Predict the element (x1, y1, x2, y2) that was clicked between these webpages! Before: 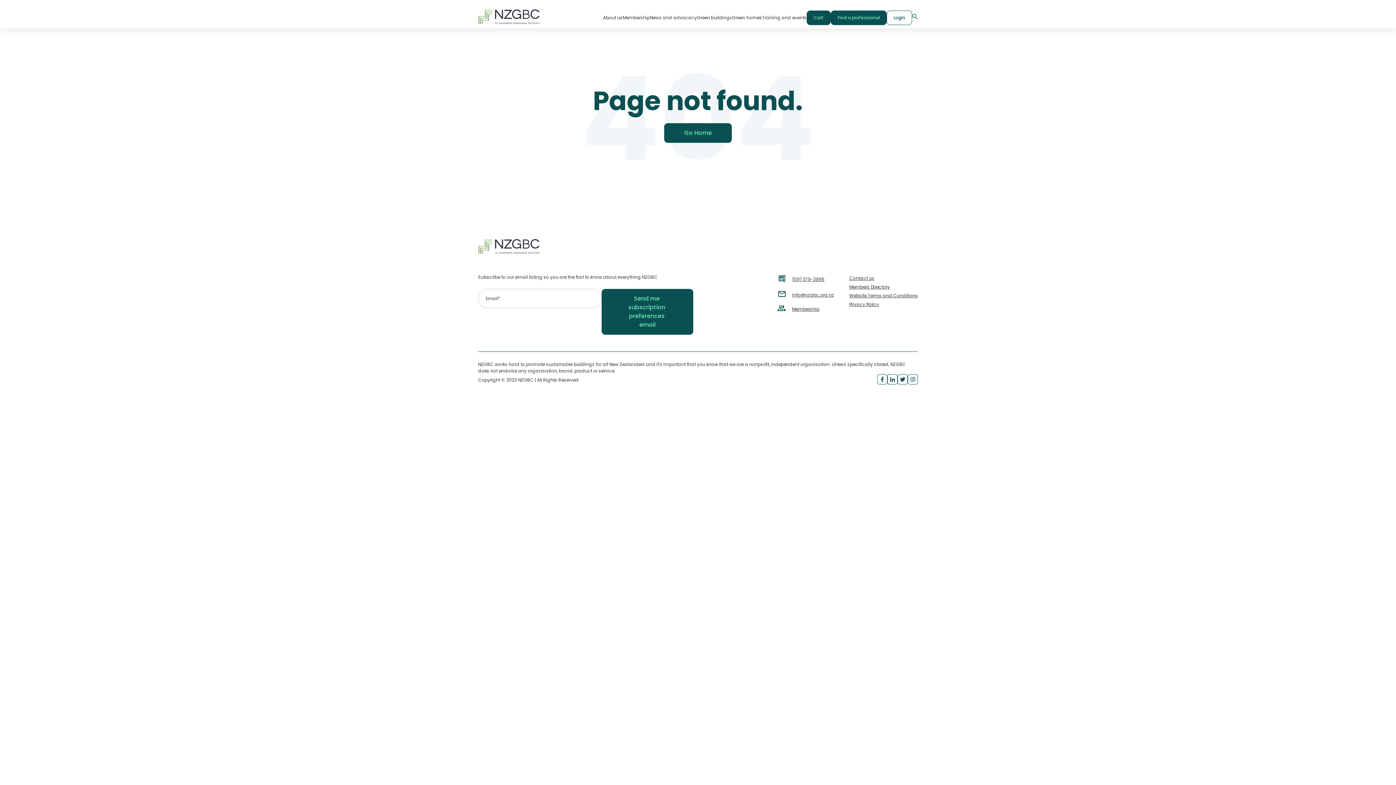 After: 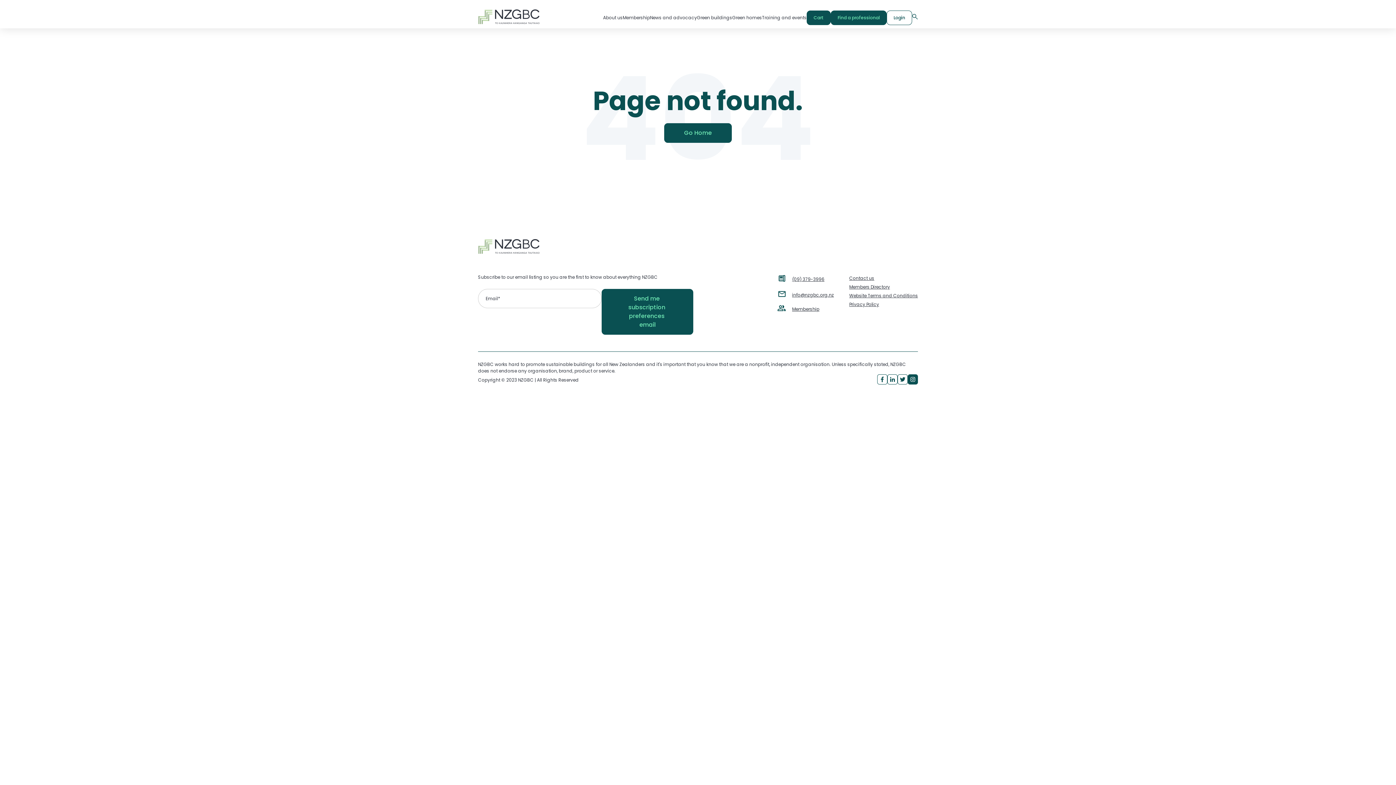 Action: bbox: (908, 374, 918, 386)